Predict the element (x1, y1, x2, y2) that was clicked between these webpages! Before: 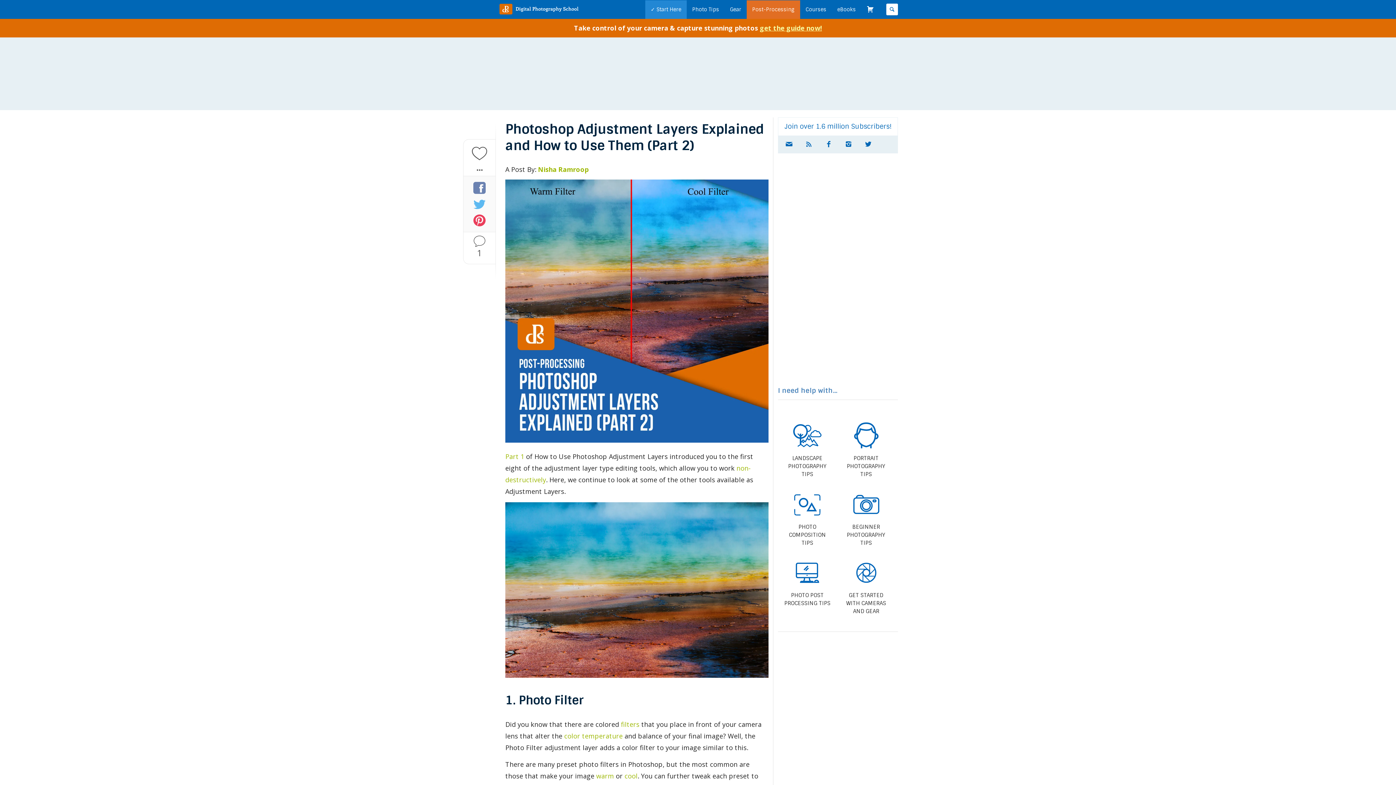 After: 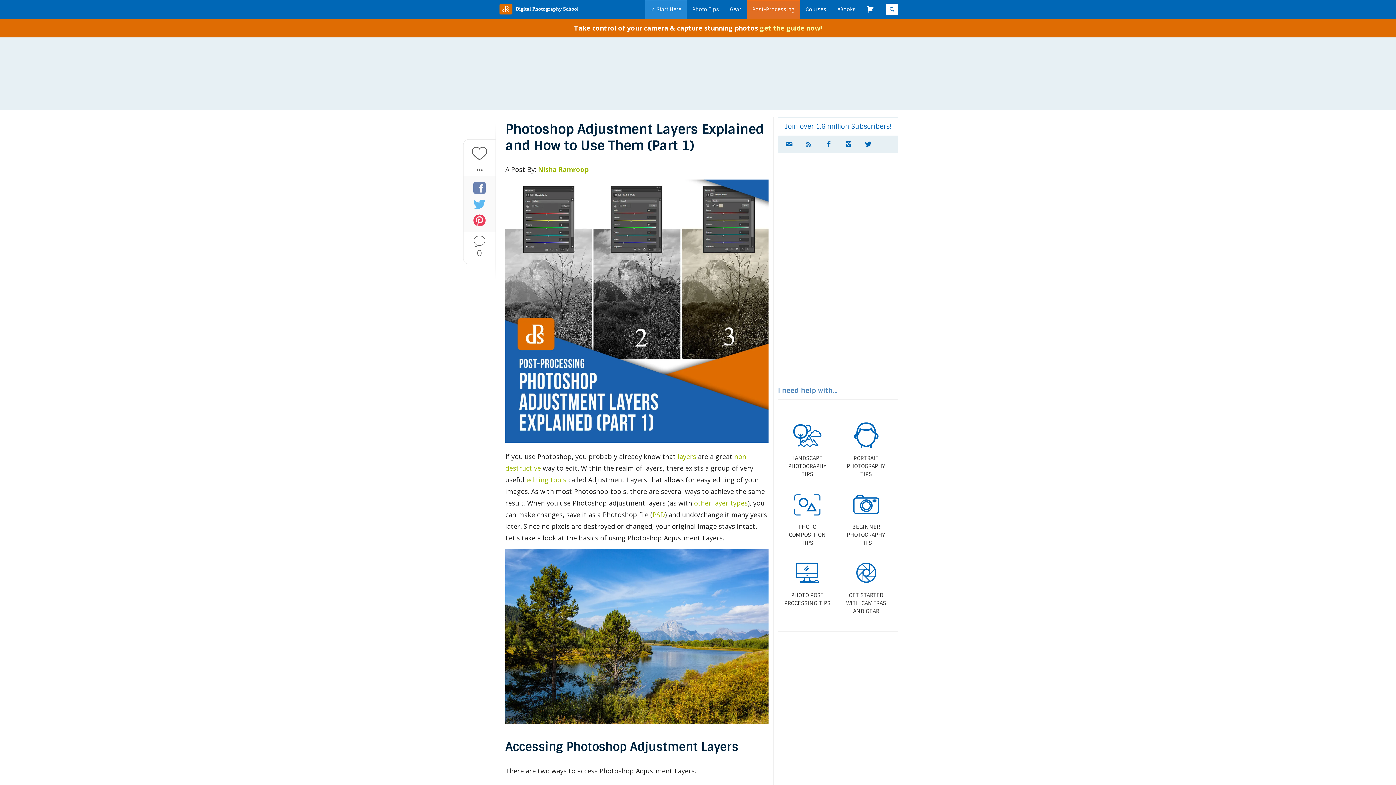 Action: bbox: (505, 452, 524, 461) label: Part 1